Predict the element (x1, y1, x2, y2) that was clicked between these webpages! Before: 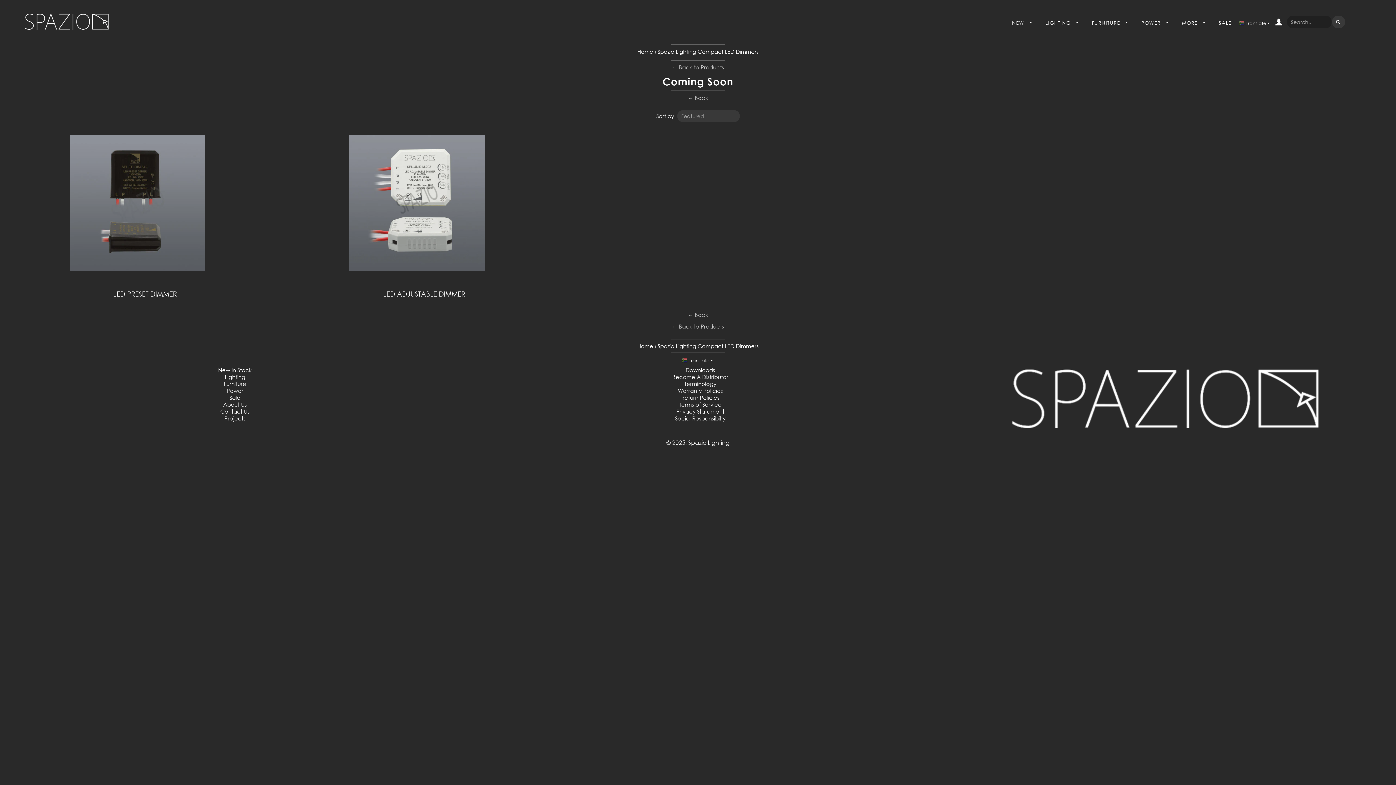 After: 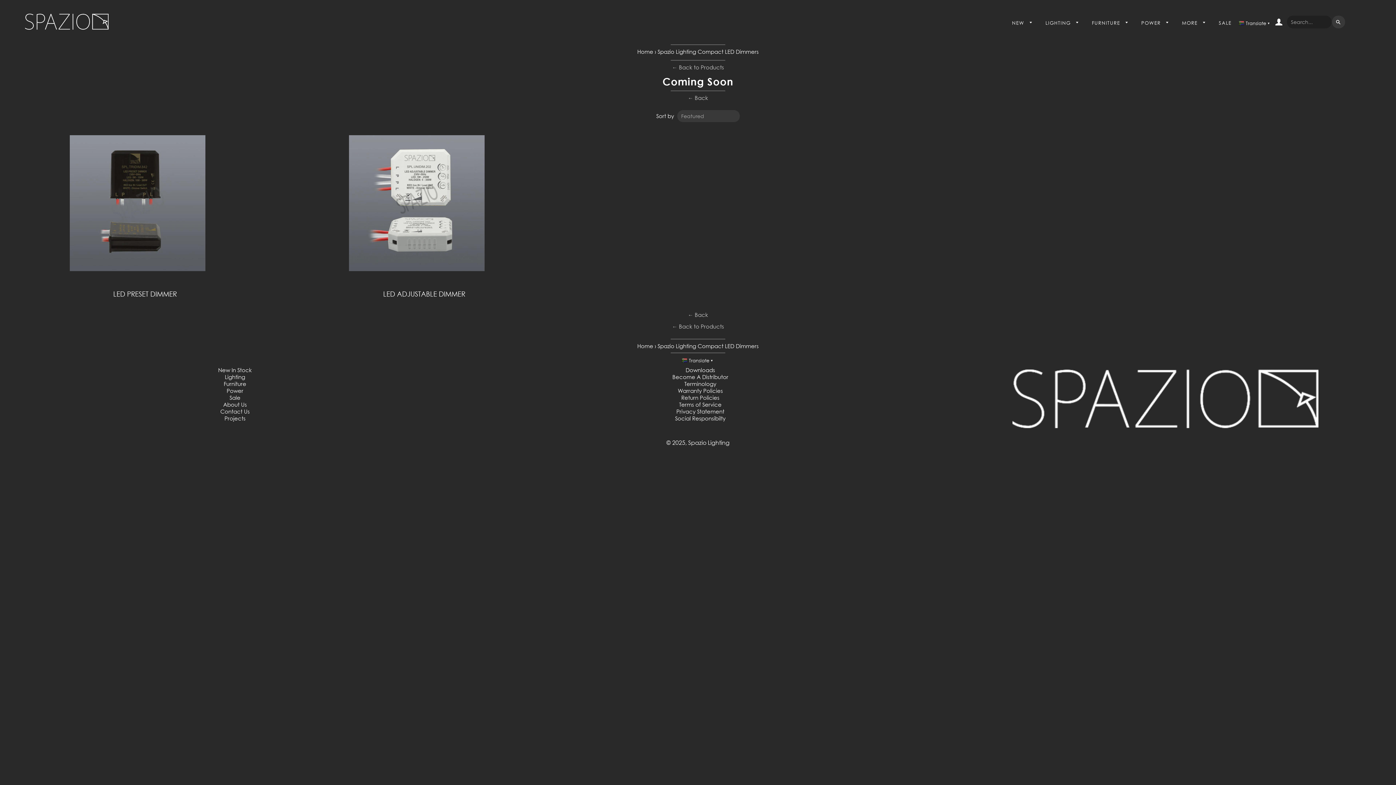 Action: bbox: (688, 311, 708, 318) label: ← Back